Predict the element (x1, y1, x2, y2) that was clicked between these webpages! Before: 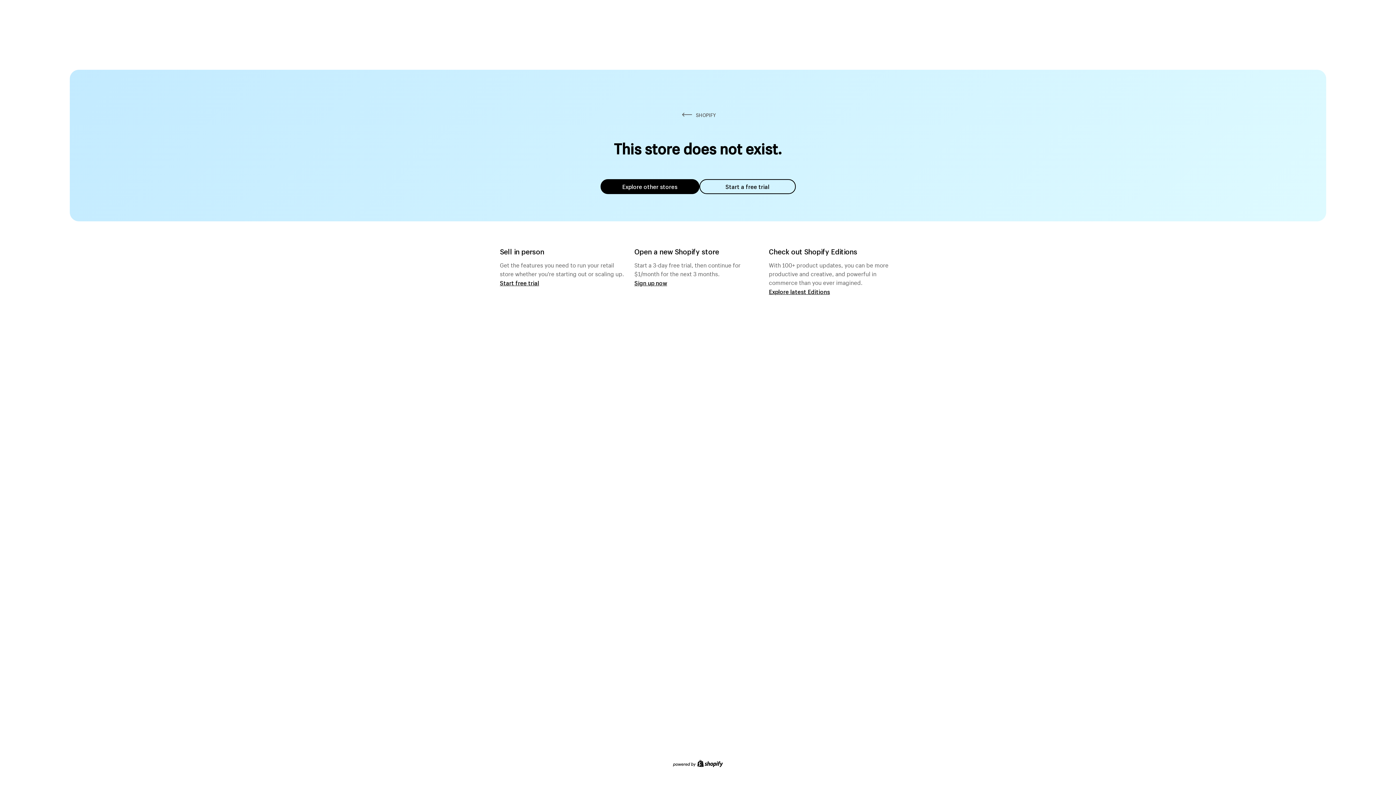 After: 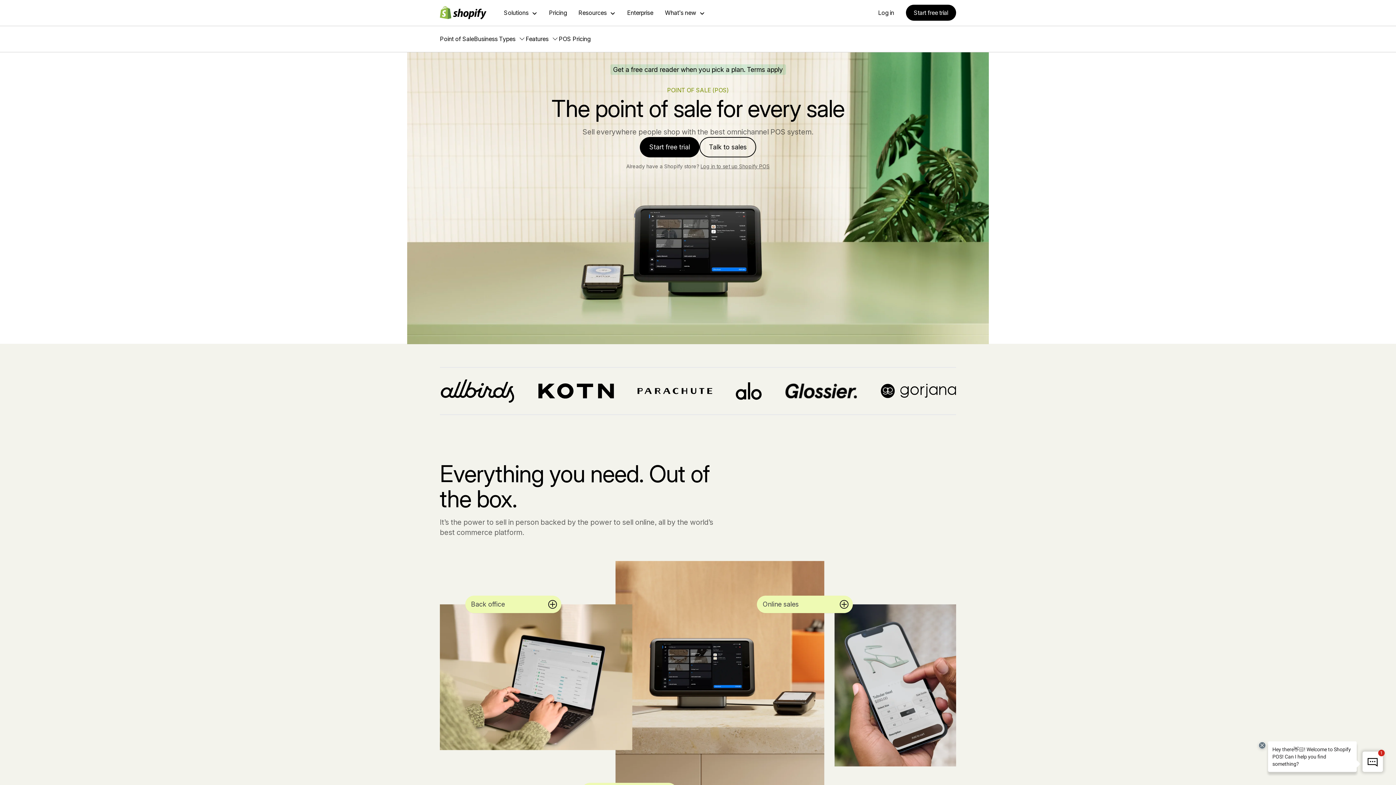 Action: bbox: (500, 279, 539, 286) label: Start free trial